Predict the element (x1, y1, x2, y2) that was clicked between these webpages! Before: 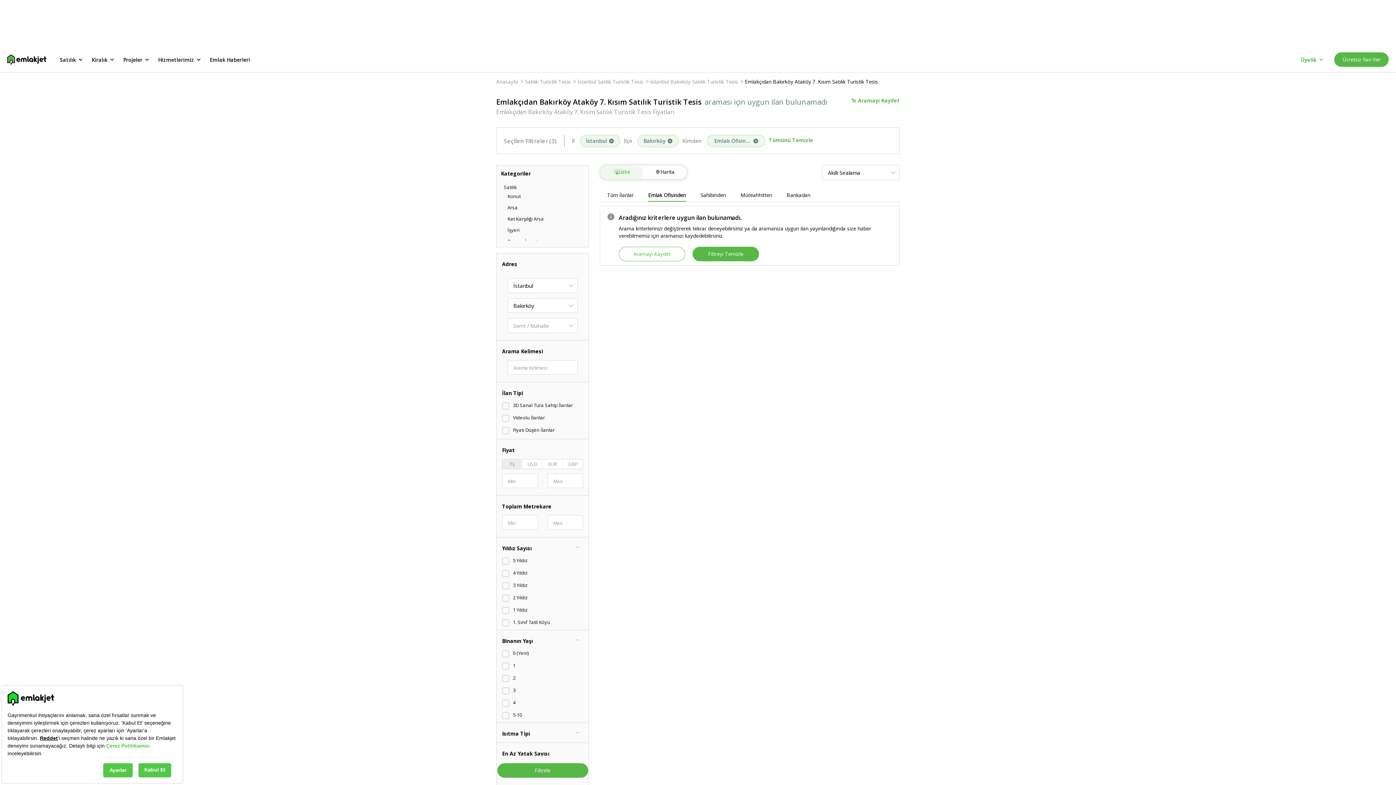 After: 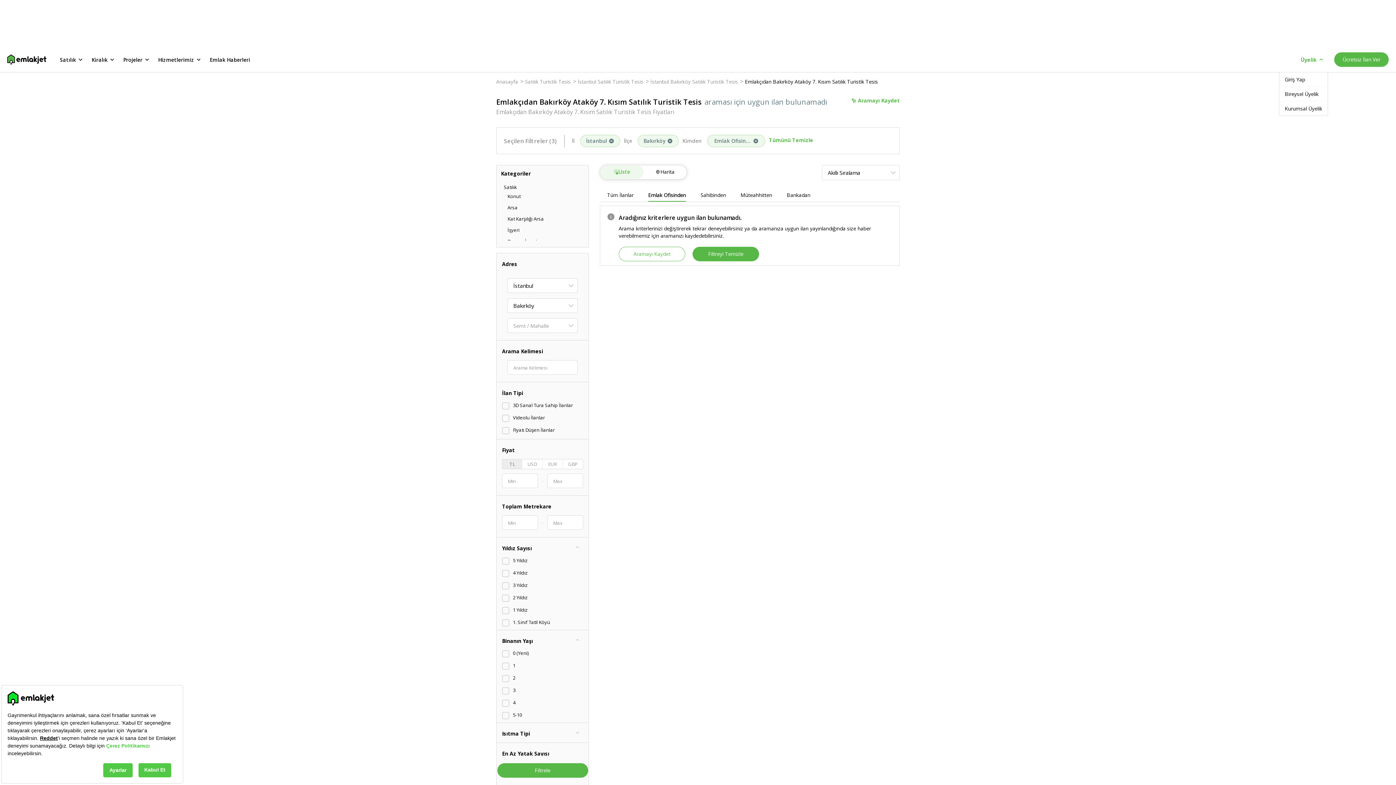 Action: bbox: (1292, 47, 1334, 72) label: Üyelik